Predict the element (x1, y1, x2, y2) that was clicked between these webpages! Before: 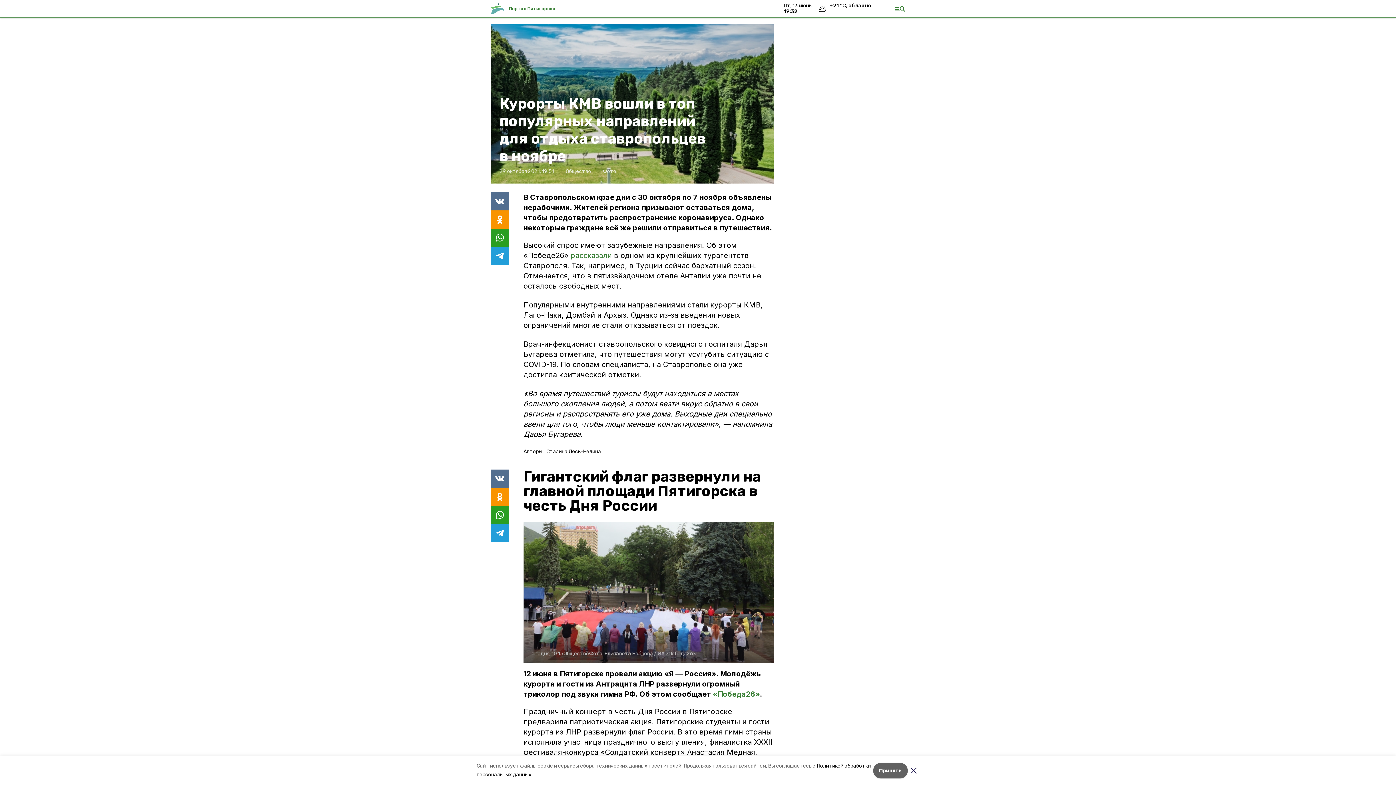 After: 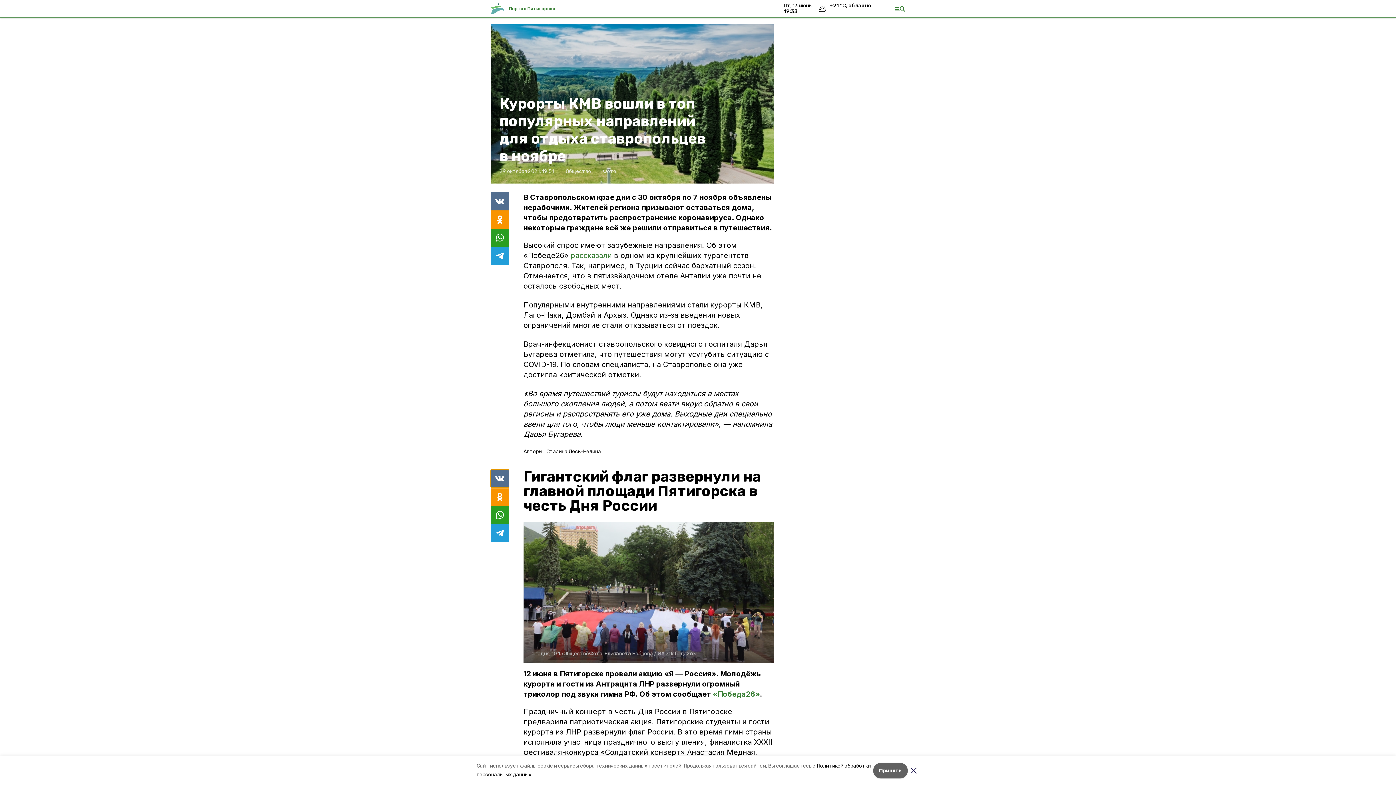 Action: bbox: (490, 469, 509, 487)